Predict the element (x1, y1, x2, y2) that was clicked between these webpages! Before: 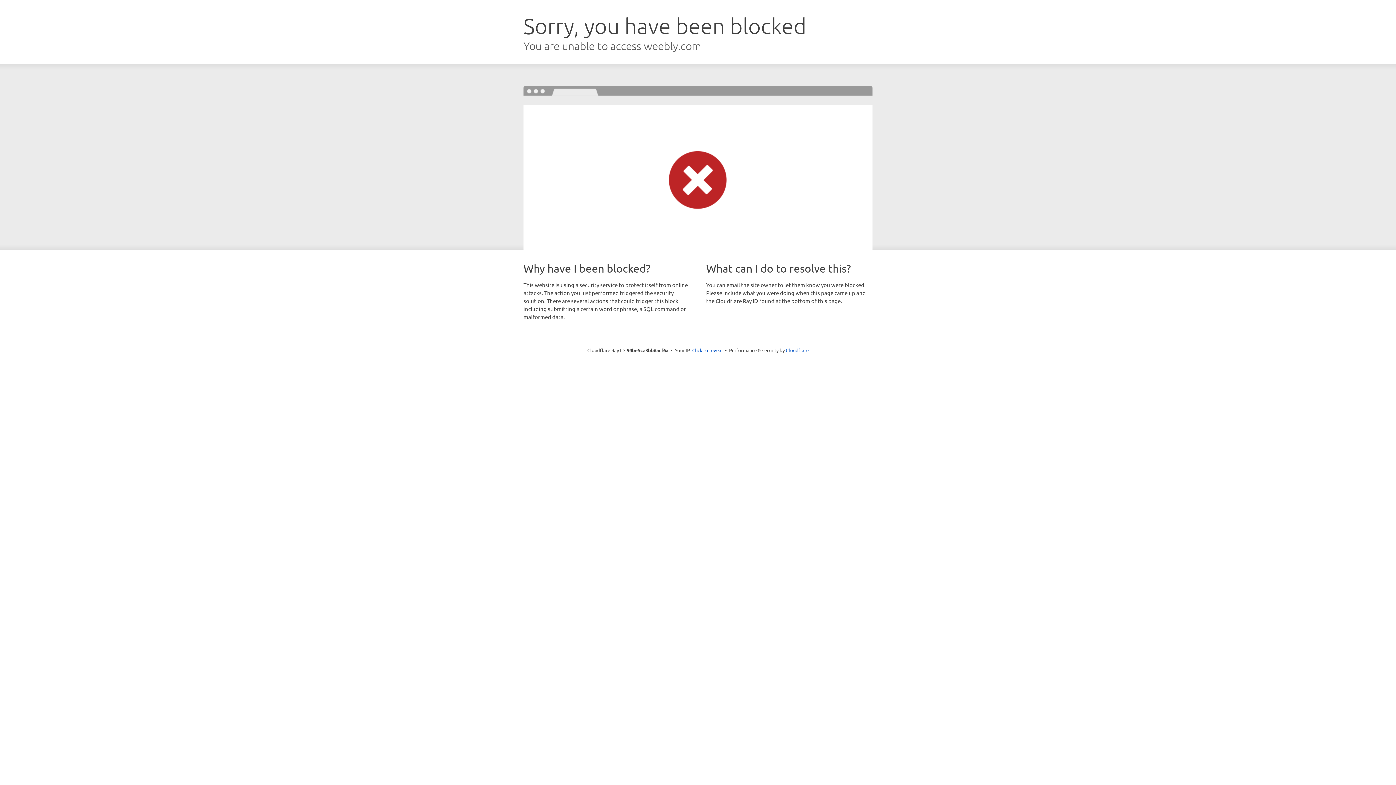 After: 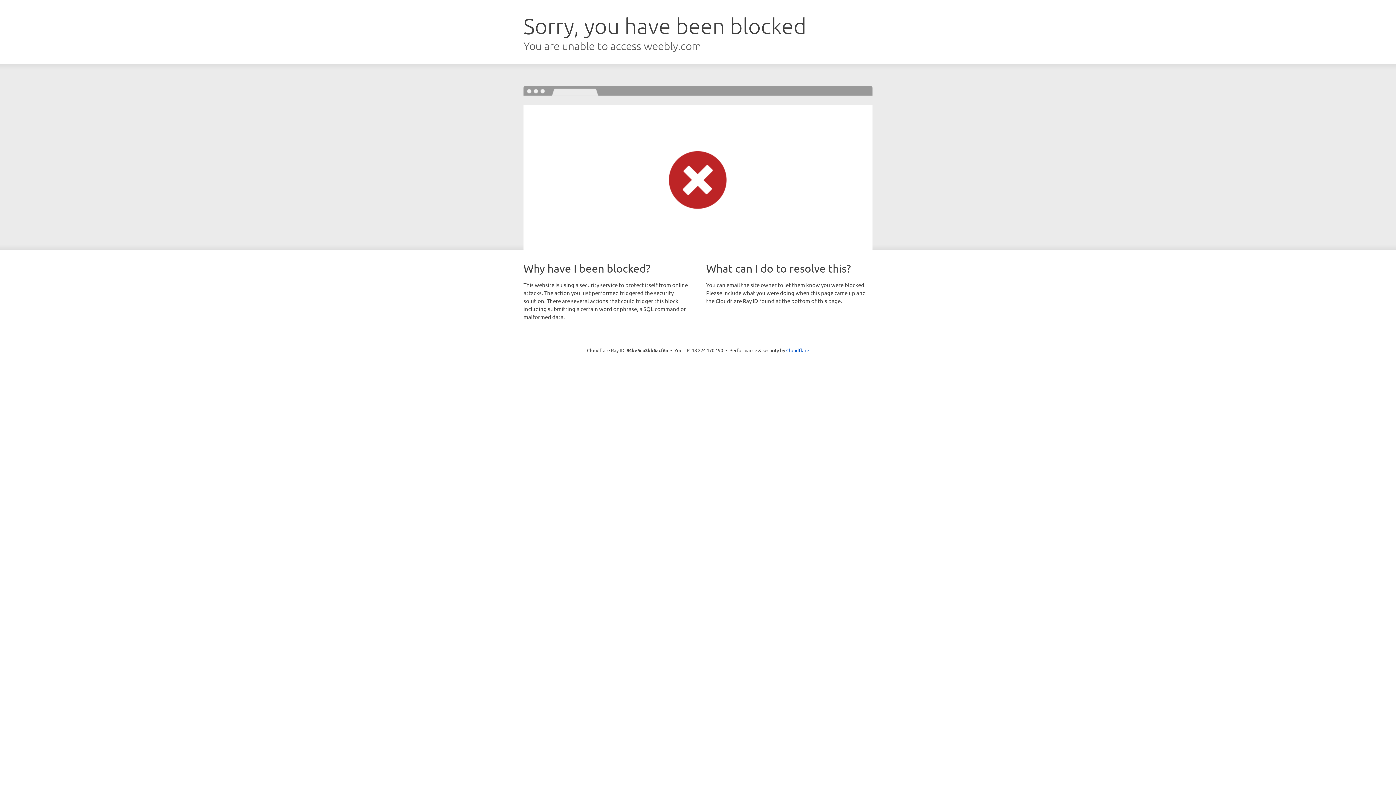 Action: label: Click to reveal bbox: (692, 346, 722, 353)